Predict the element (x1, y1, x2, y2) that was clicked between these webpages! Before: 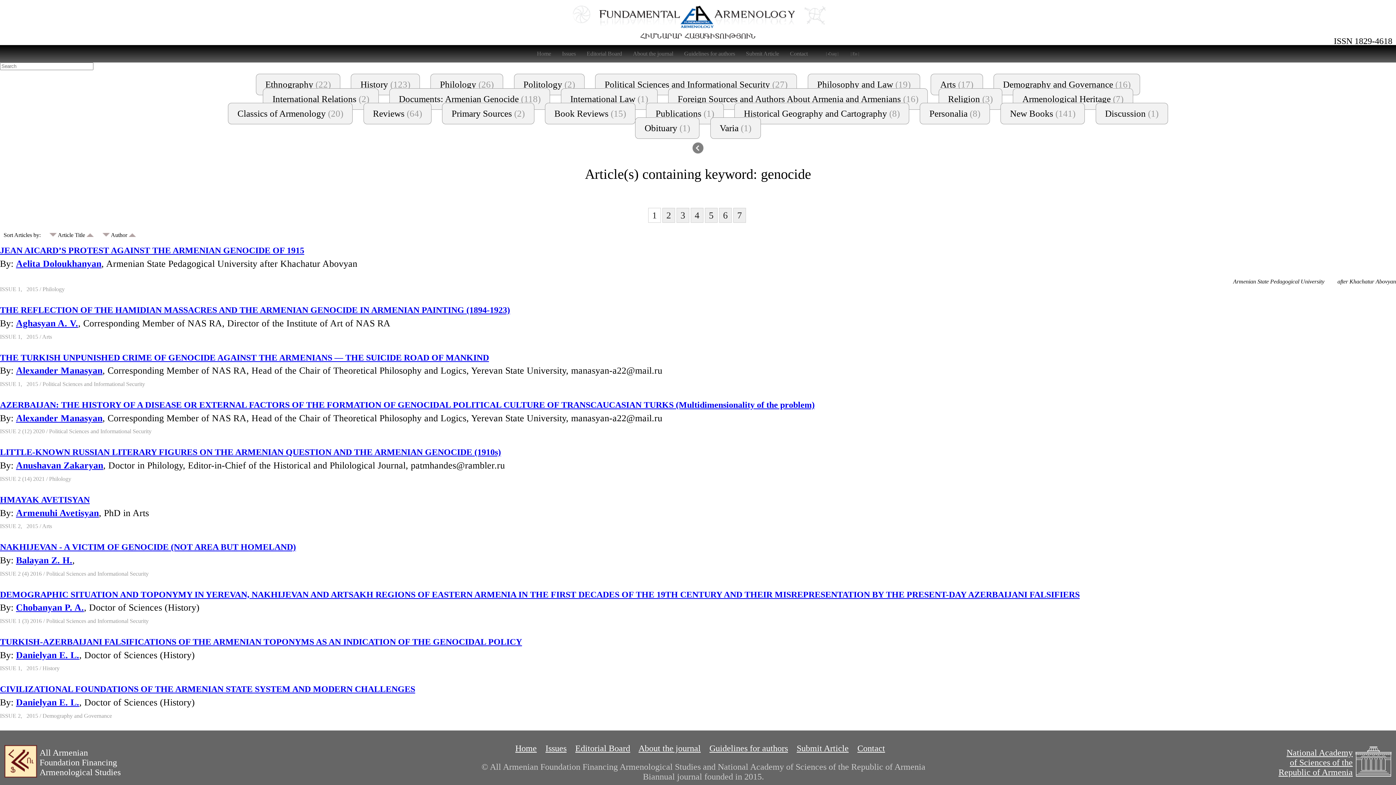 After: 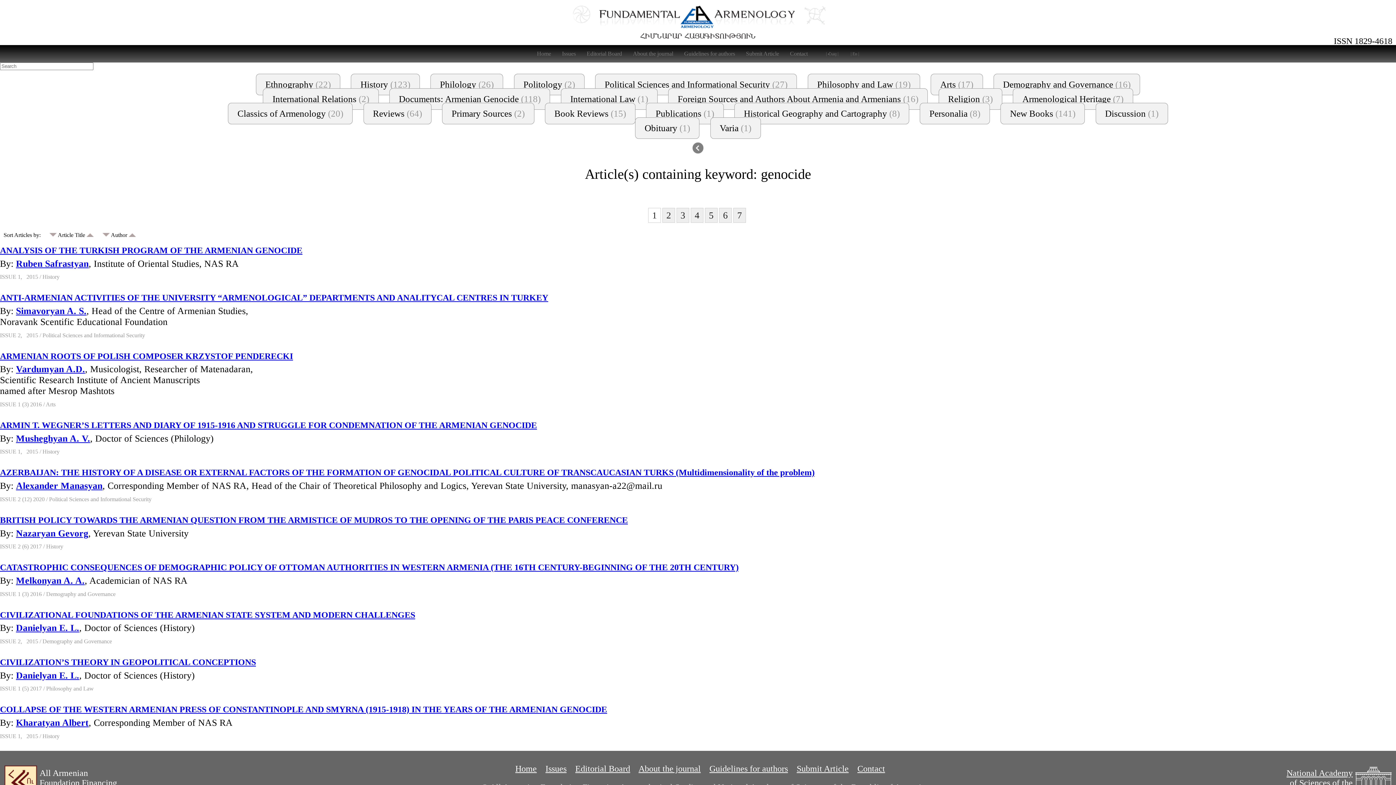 Action: bbox: (86, 231, 93, 238)